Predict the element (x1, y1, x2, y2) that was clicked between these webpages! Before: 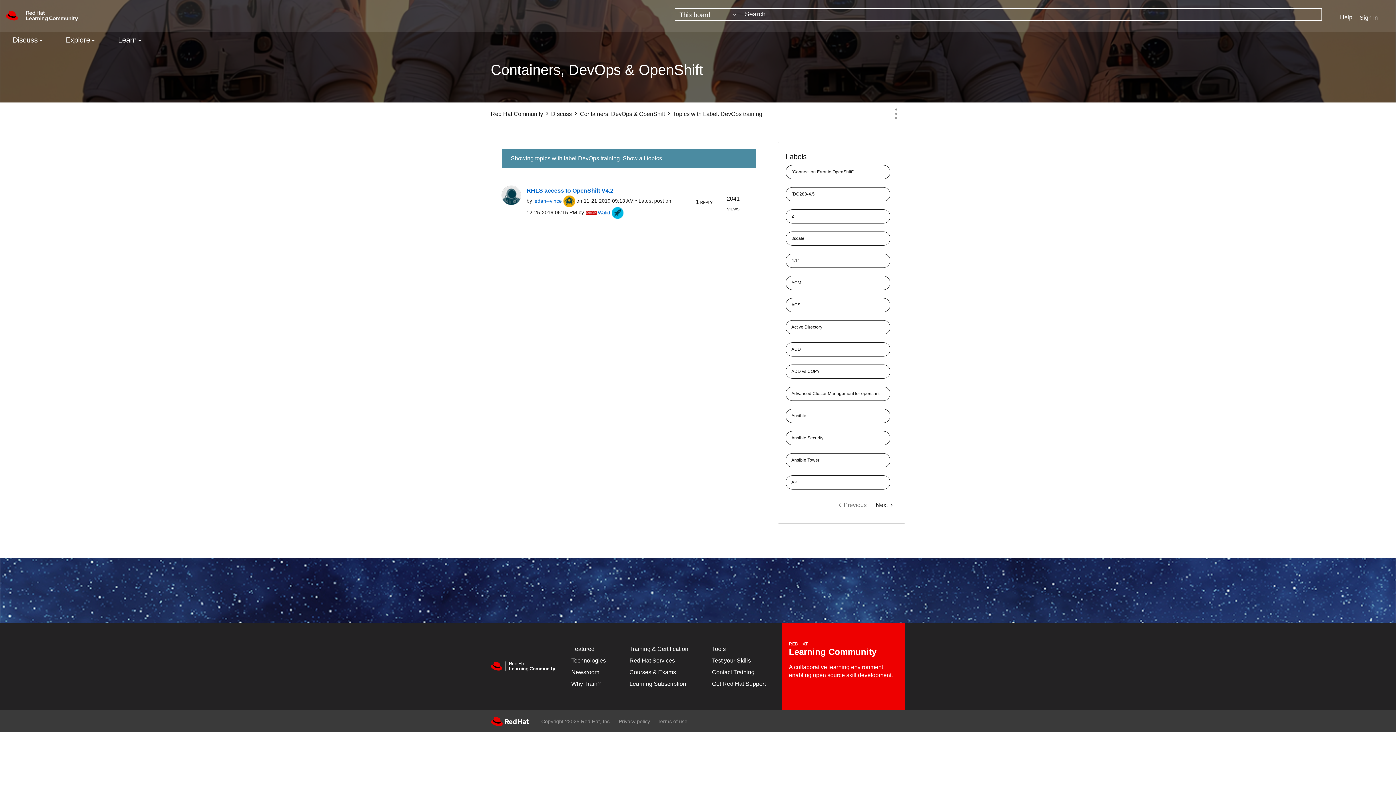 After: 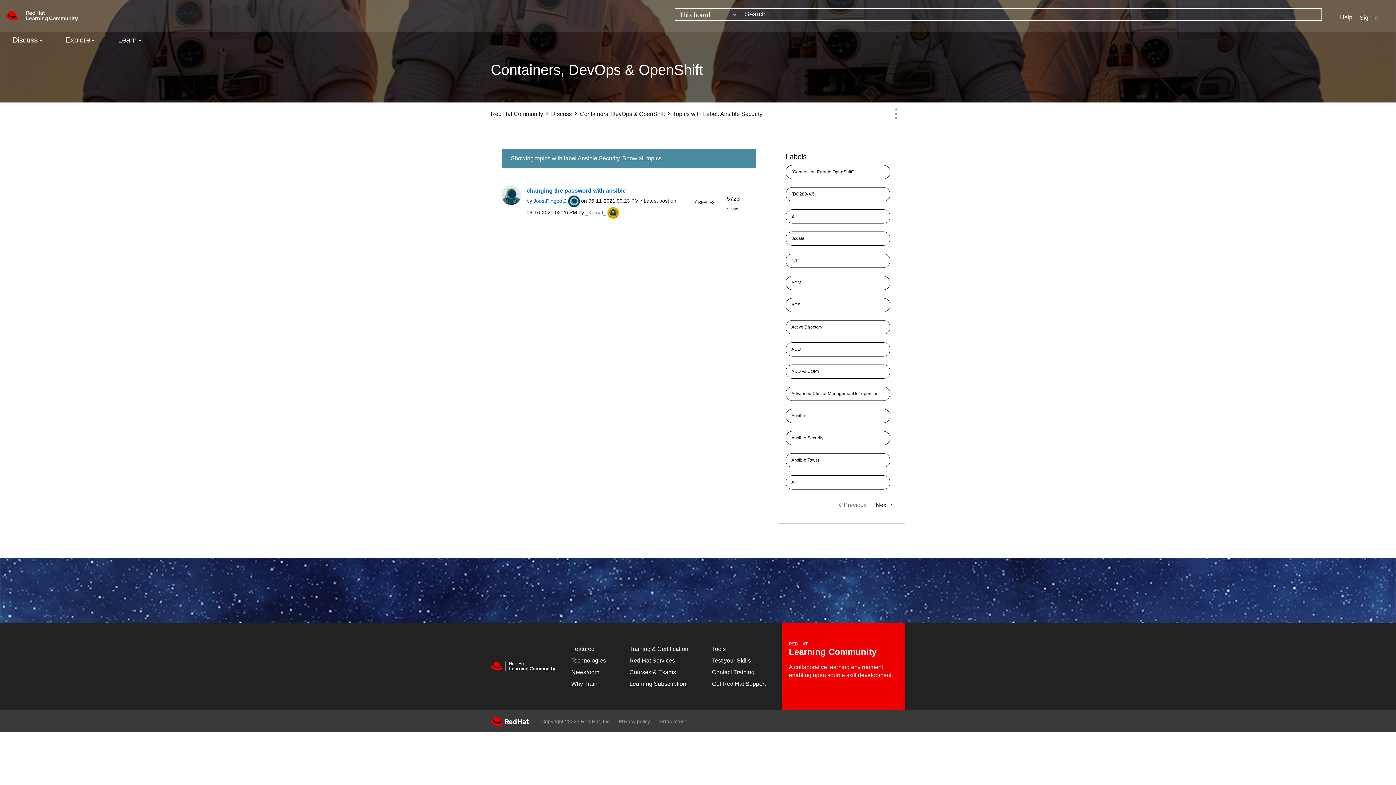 Action: label: Filter Topics with Label: Ansible Security bbox: (785, 431, 890, 445)